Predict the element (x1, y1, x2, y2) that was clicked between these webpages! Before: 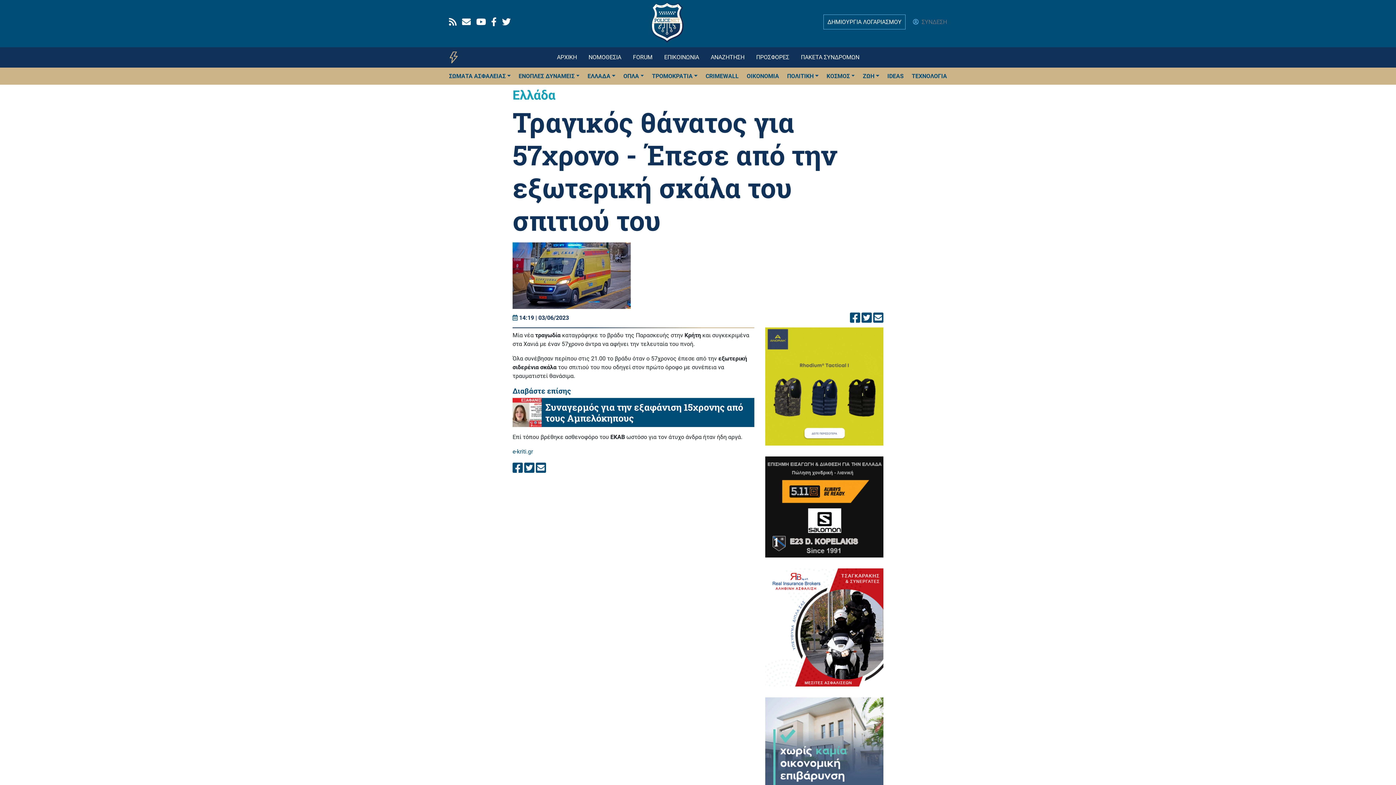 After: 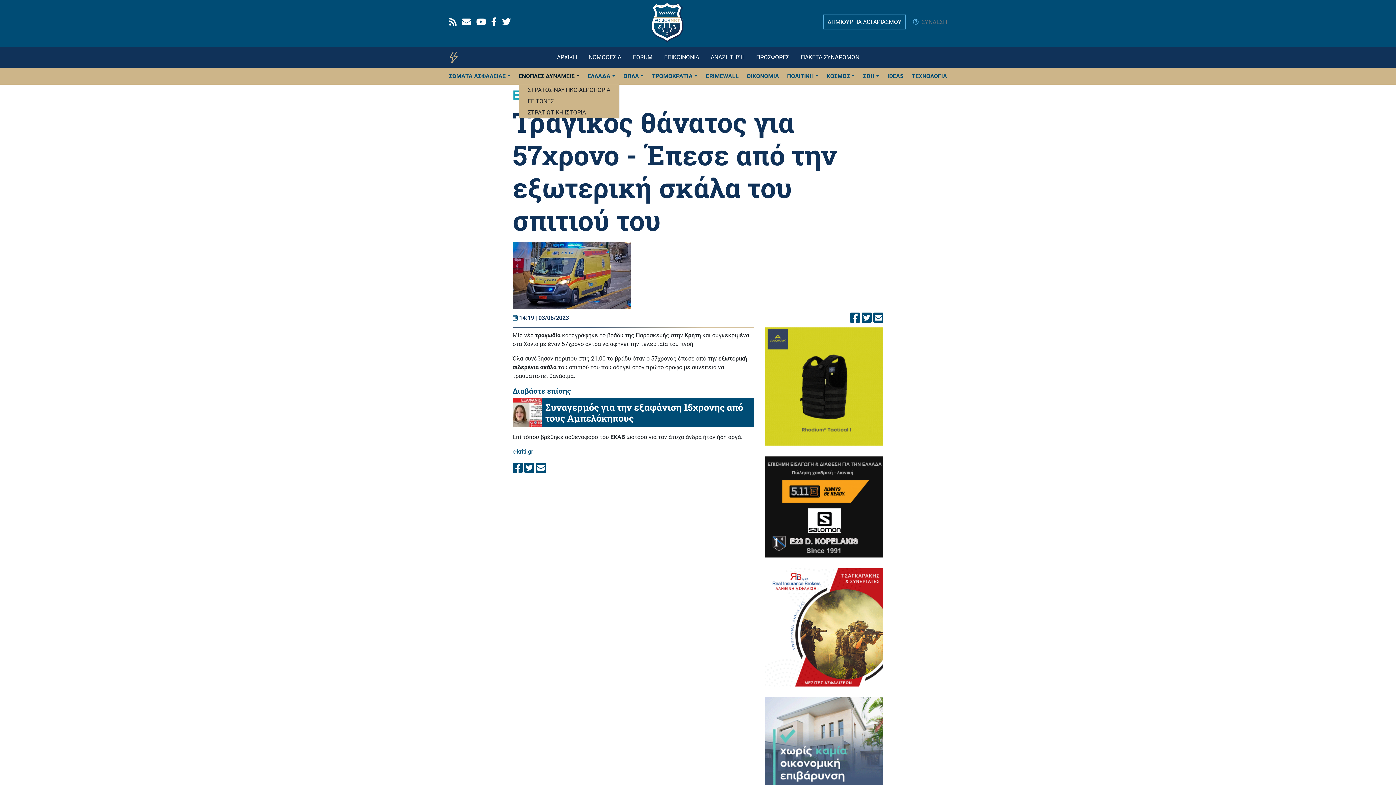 Action: label: ΕΝΟΠΛΕΣ ΔΥΝΑΜΕΙΣ bbox: (518, 69, 579, 83)